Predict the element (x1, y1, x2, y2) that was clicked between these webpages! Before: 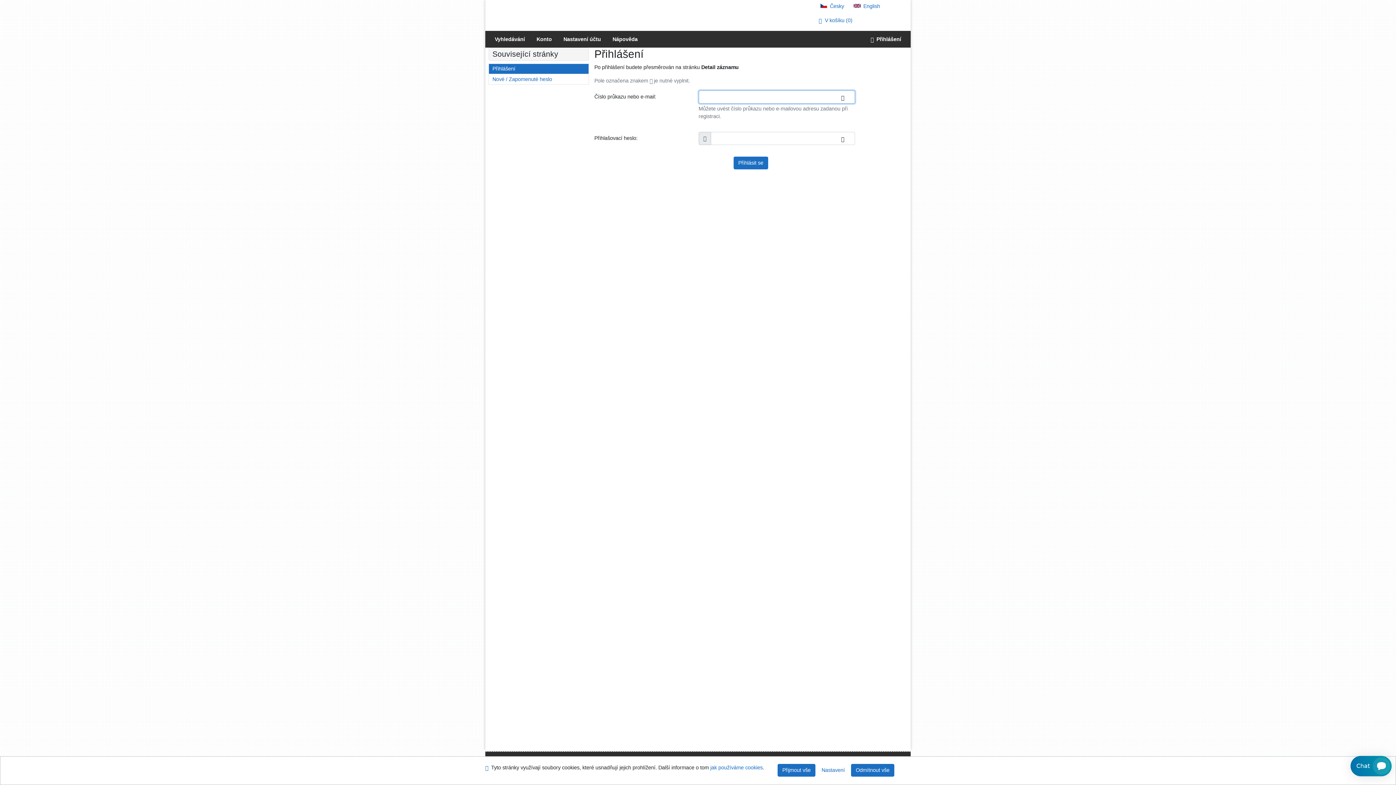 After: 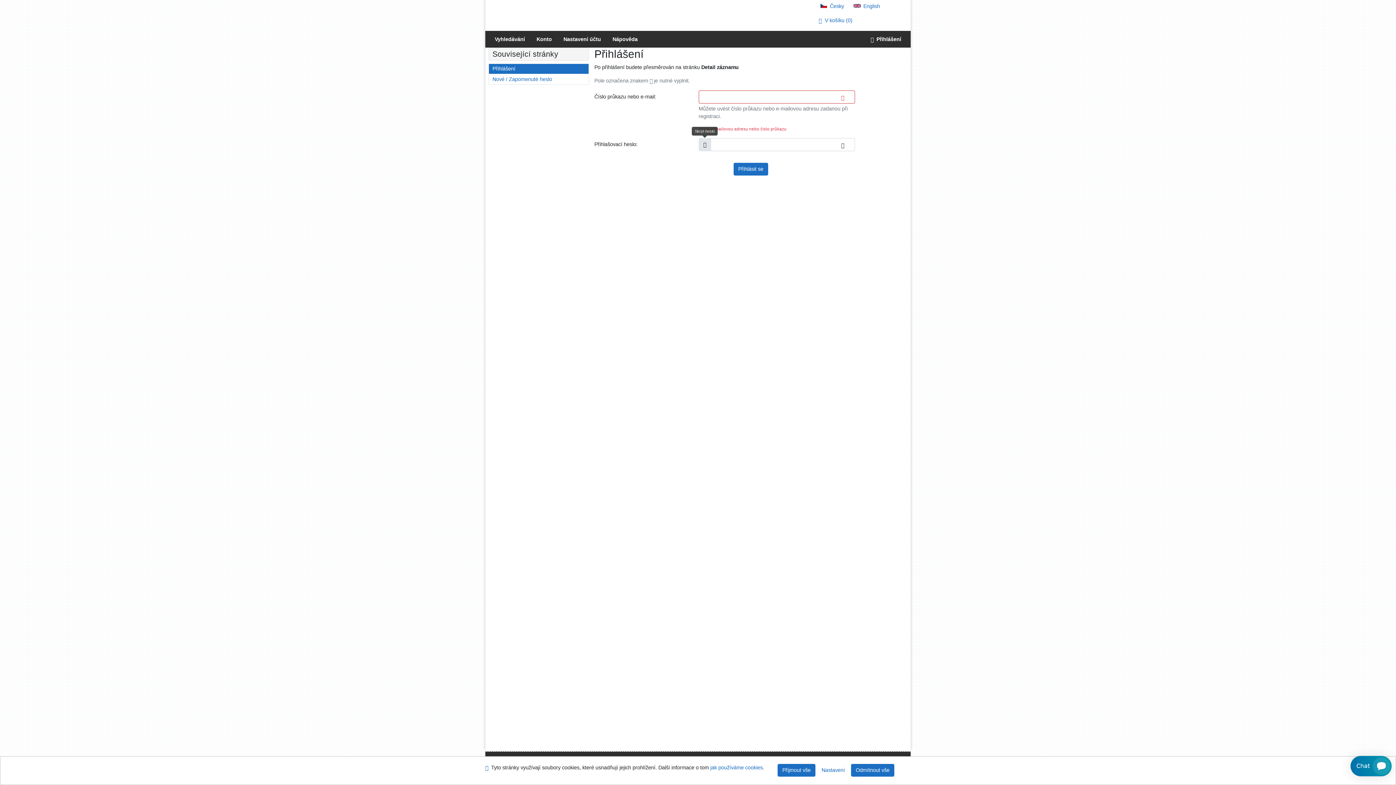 Action: label: Zobrazit heslo bbox: (698, 131, 711, 144)